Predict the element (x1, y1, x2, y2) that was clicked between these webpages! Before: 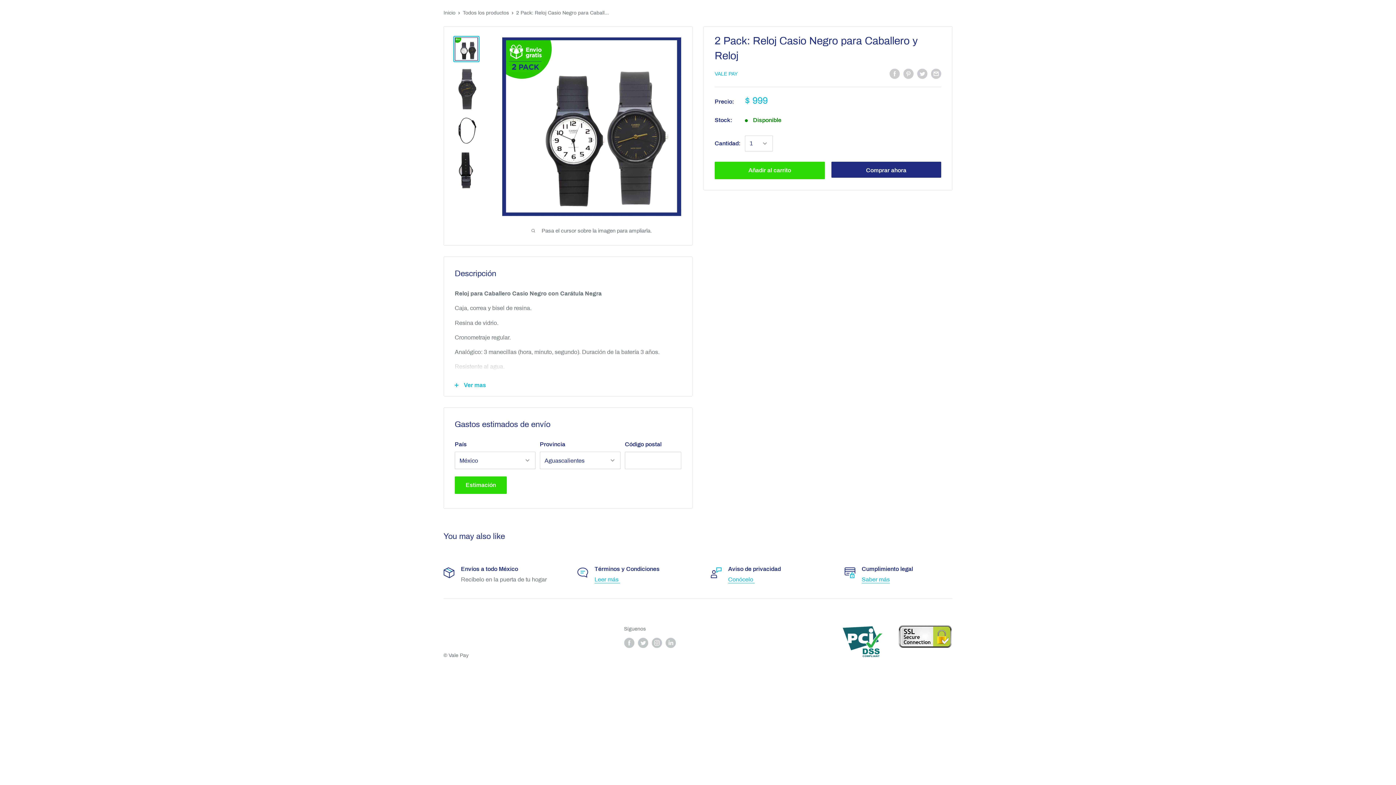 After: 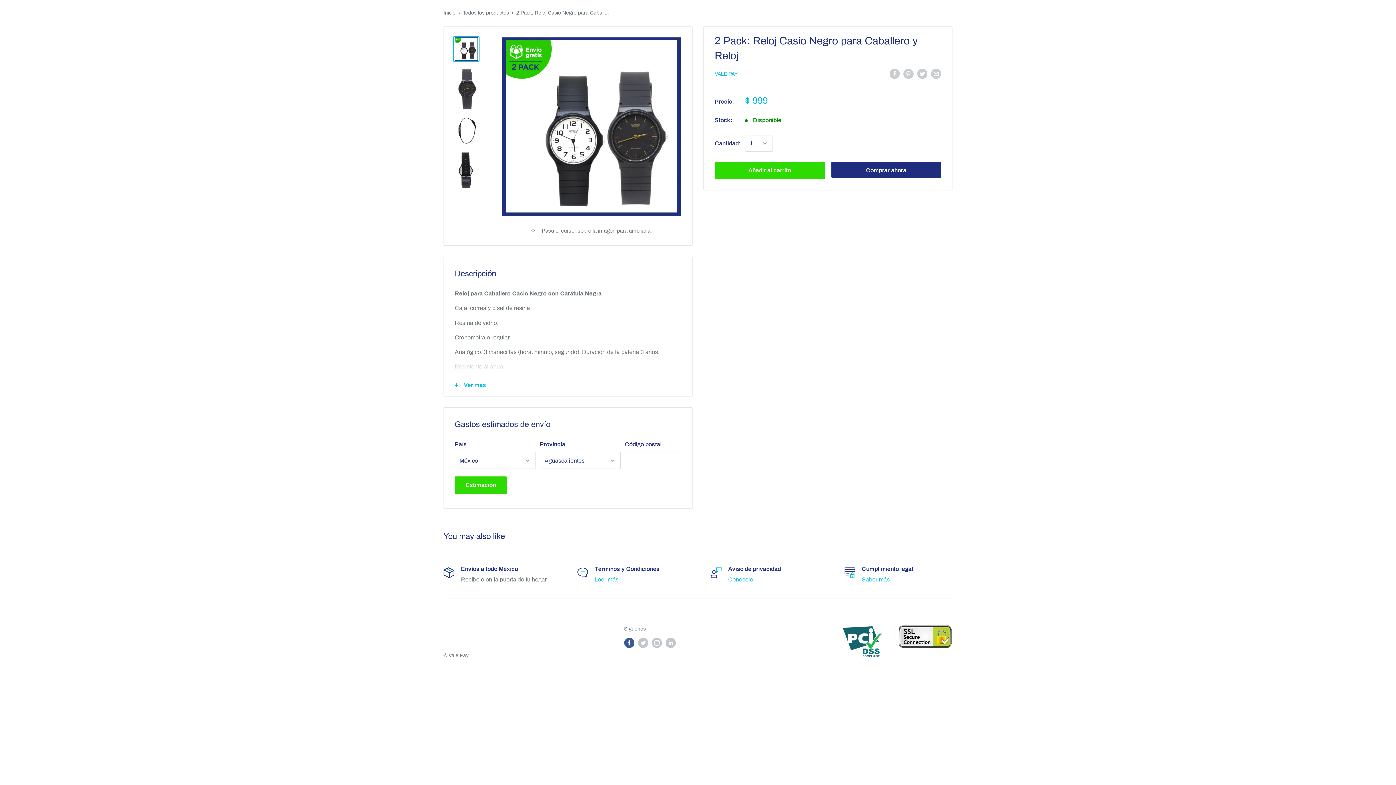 Action: label: Síguenos en Facebook bbox: (624, 638, 634, 648)